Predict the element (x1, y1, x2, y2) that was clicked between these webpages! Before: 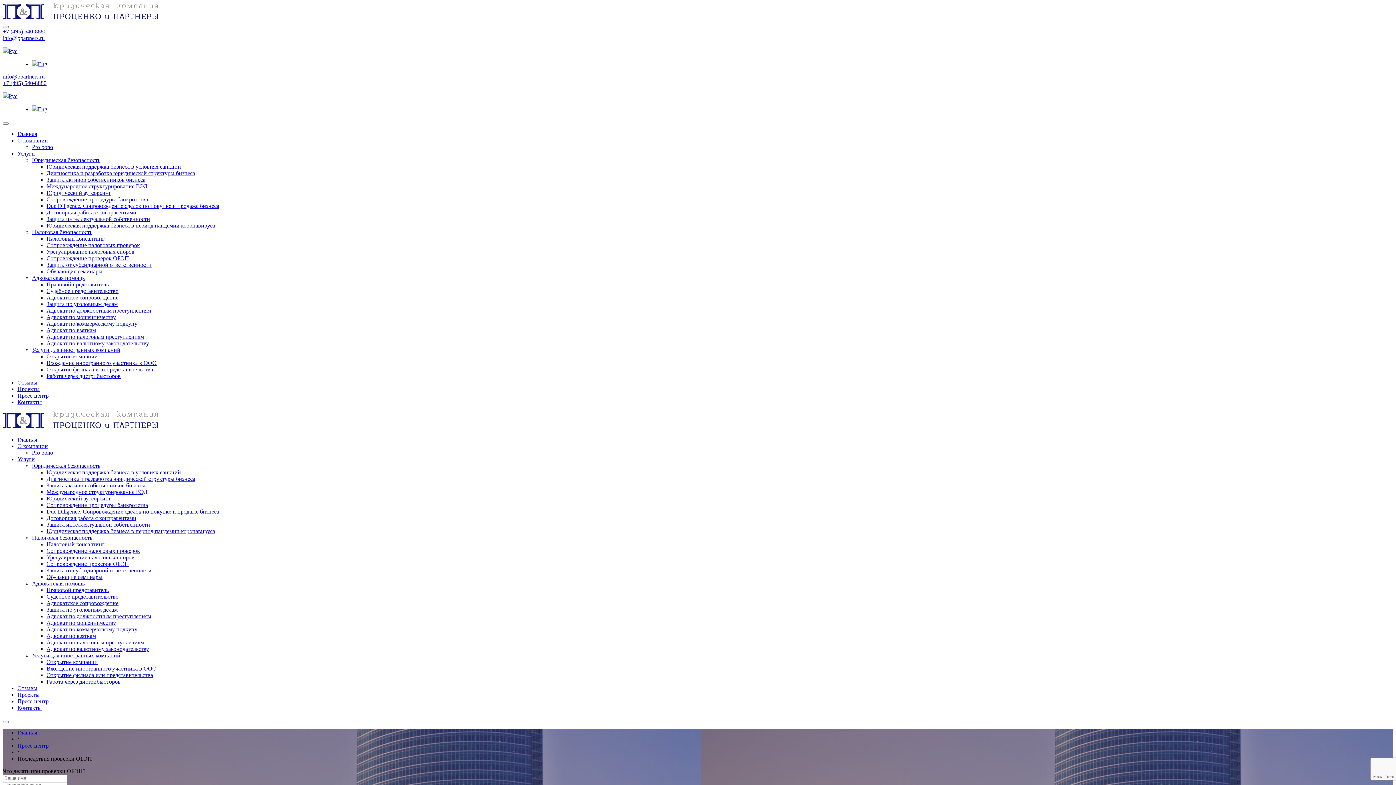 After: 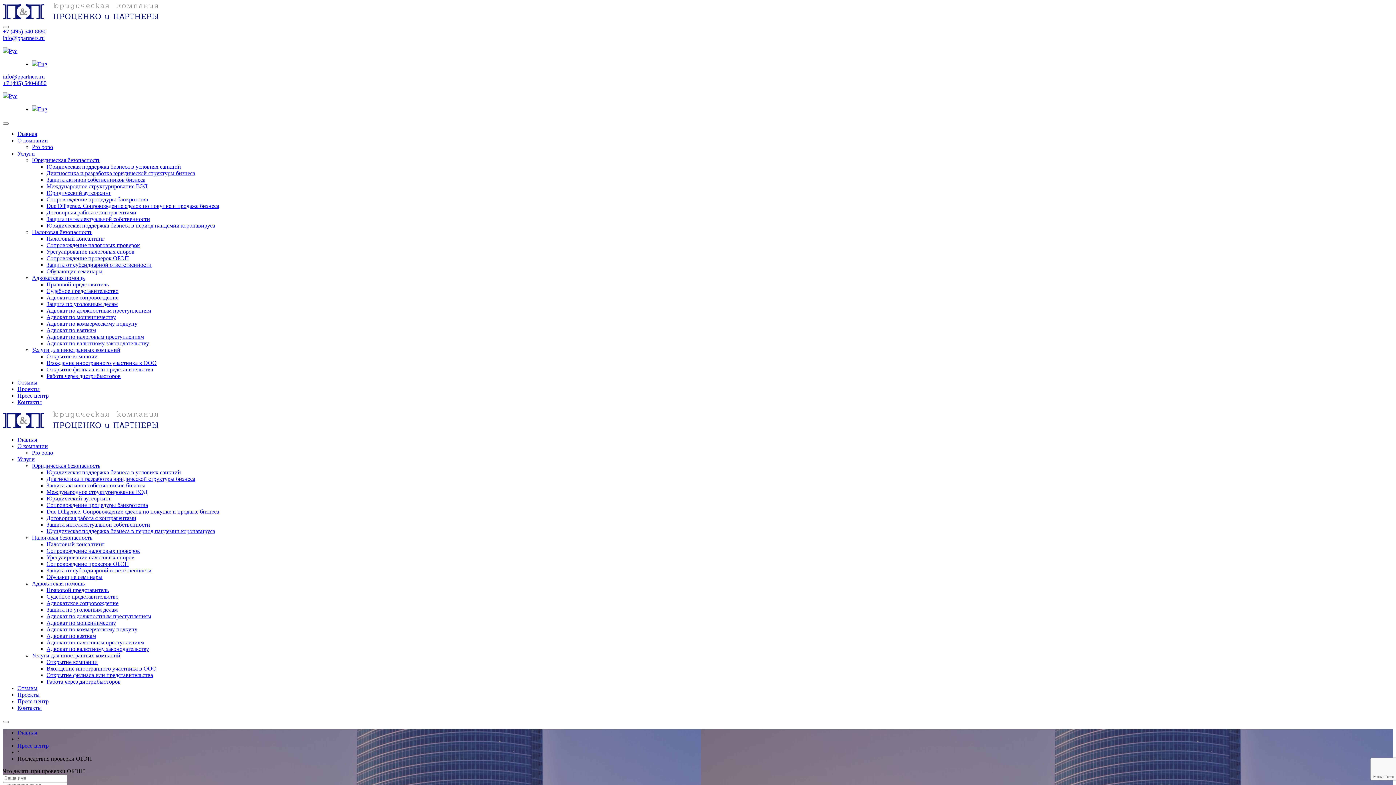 Action: label: info@ppartners.ru bbox: (2, 73, 44, 79)